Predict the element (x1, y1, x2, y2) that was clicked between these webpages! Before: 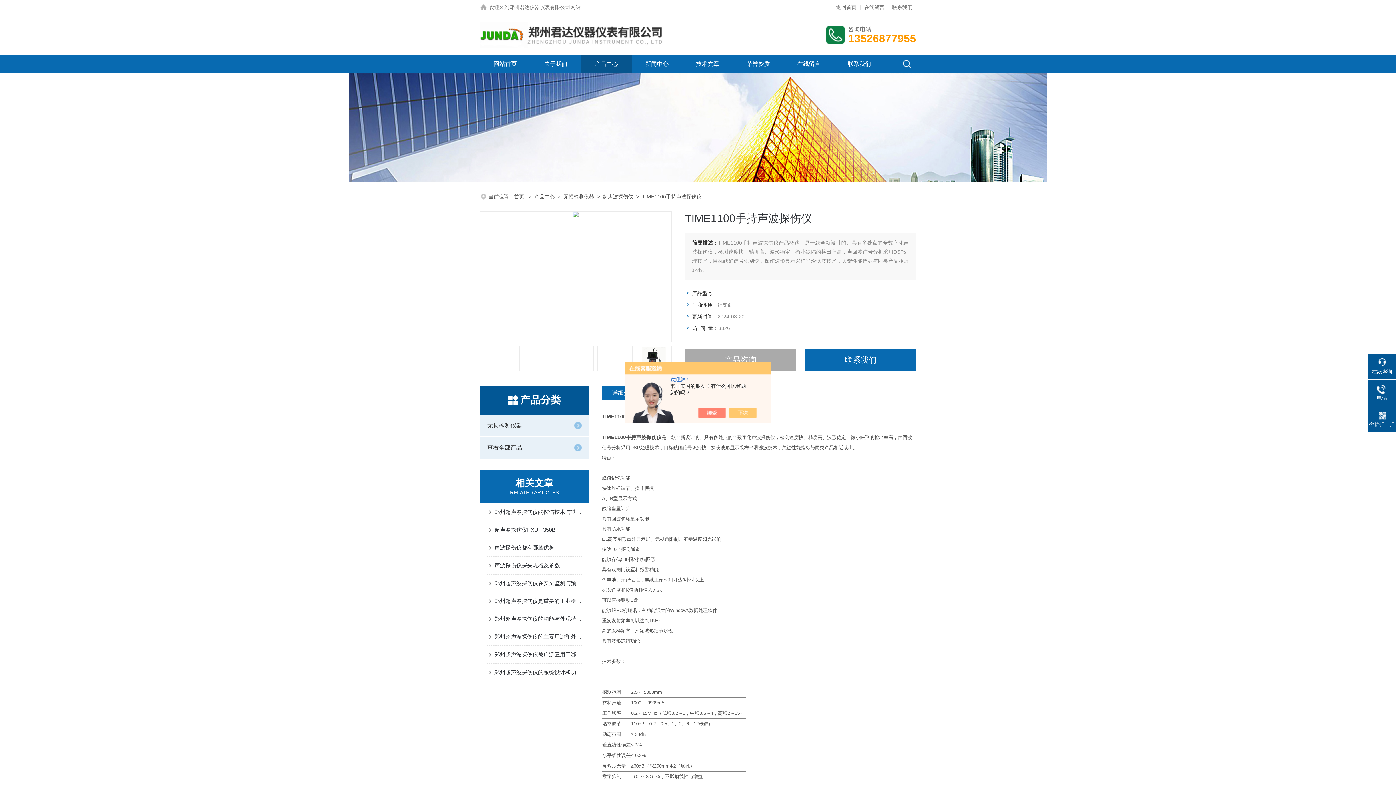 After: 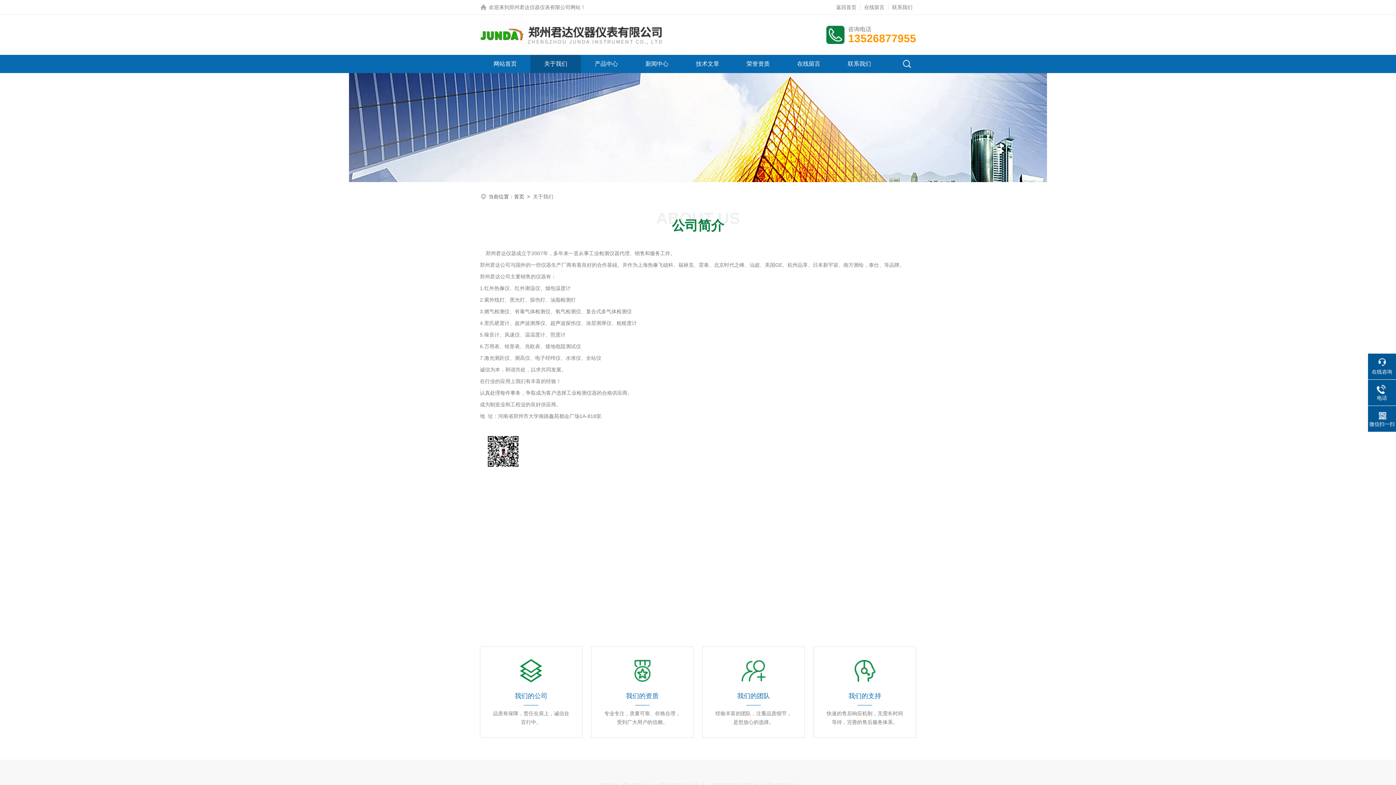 Action: label: 关于我们 bbox: (544, 54, 567, 73)